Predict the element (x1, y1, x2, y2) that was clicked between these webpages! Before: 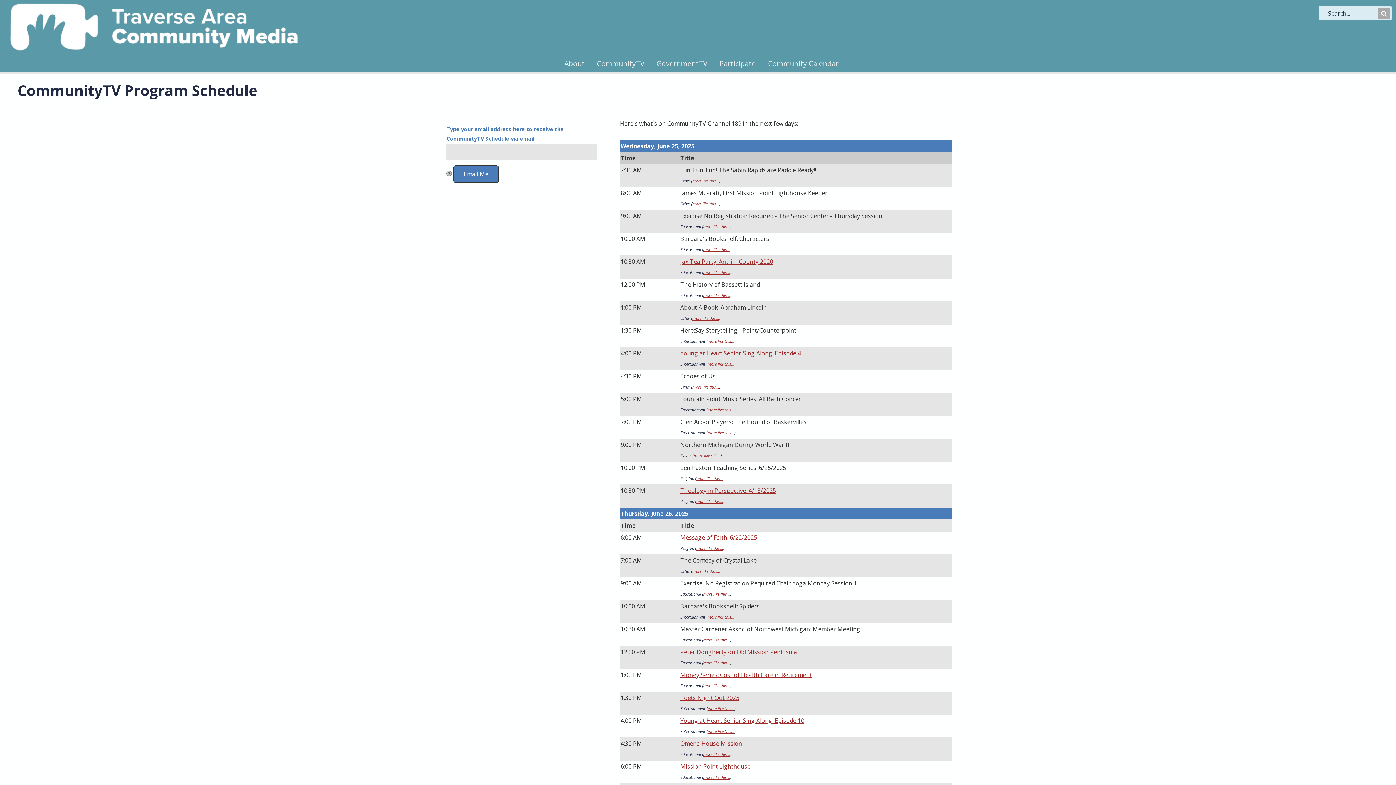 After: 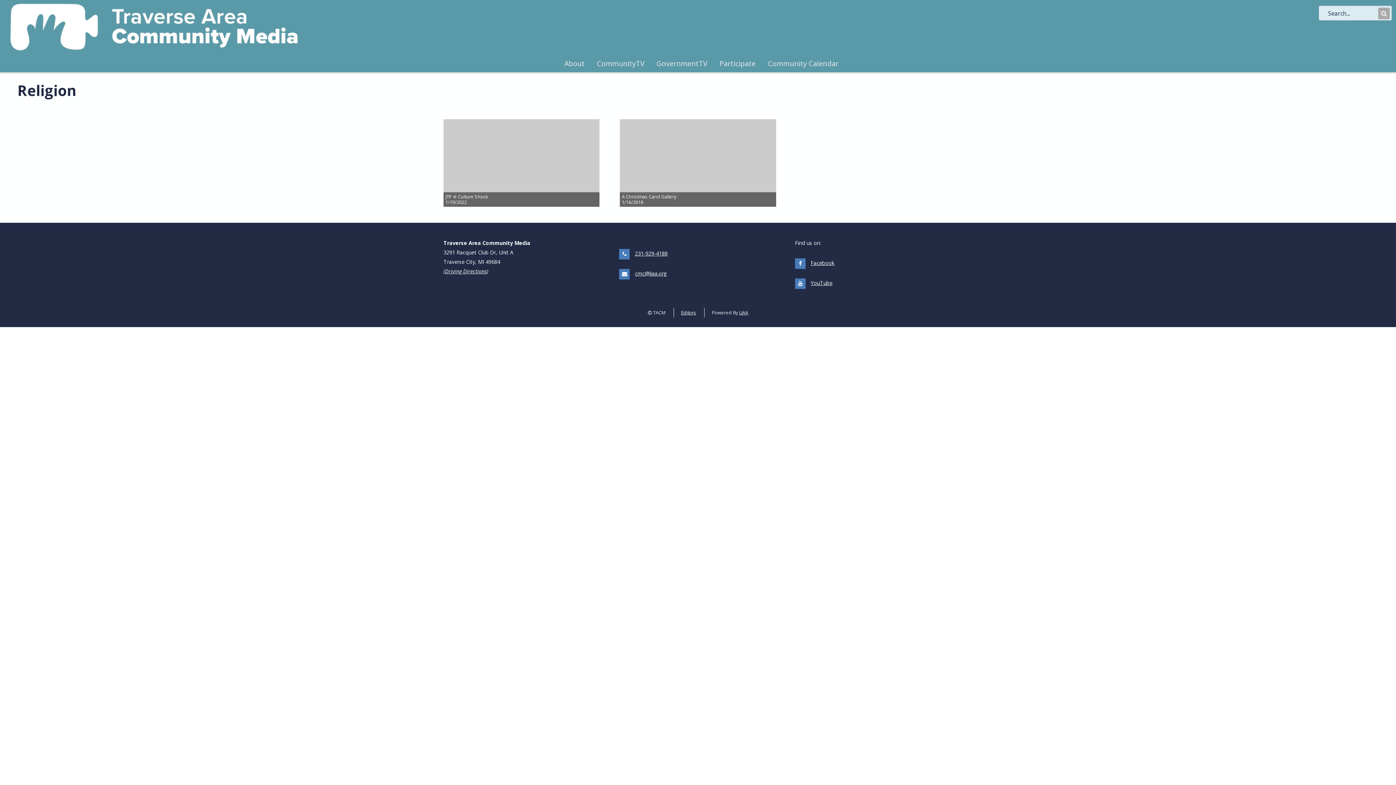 Action: bbox: (696, 476, 723, 481) label: more like this...